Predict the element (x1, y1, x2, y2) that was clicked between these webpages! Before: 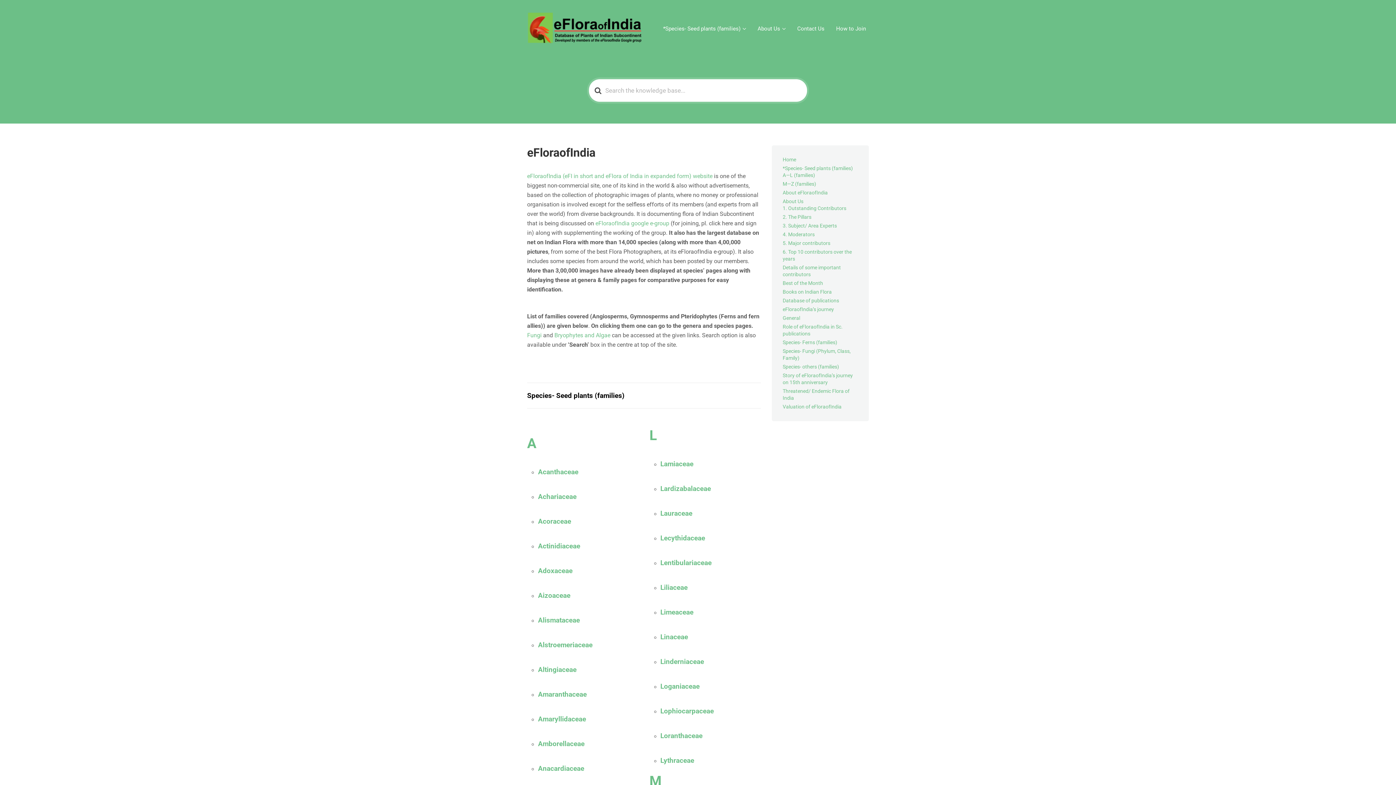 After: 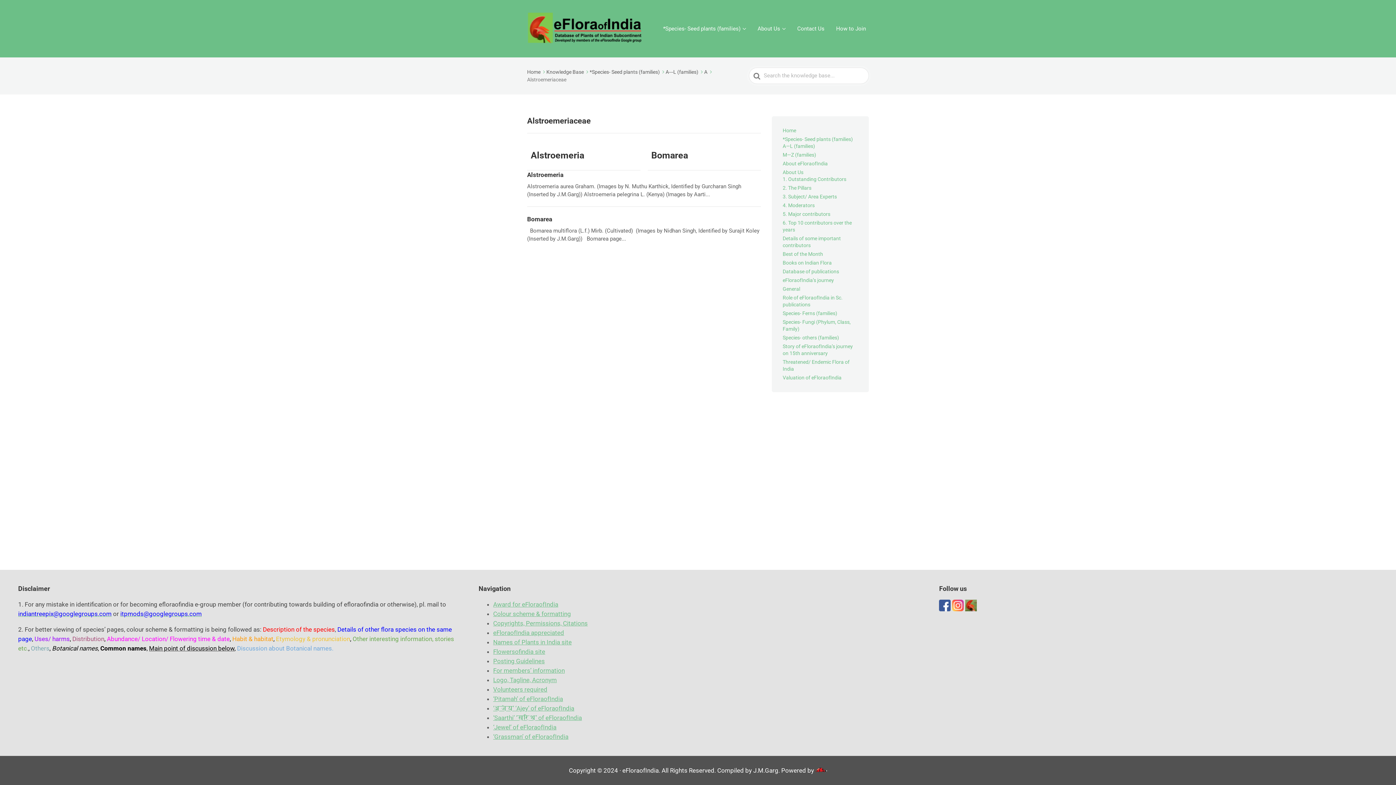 Action: bbox: (538, 641, 592, 649) label: Alstroemeriaceae